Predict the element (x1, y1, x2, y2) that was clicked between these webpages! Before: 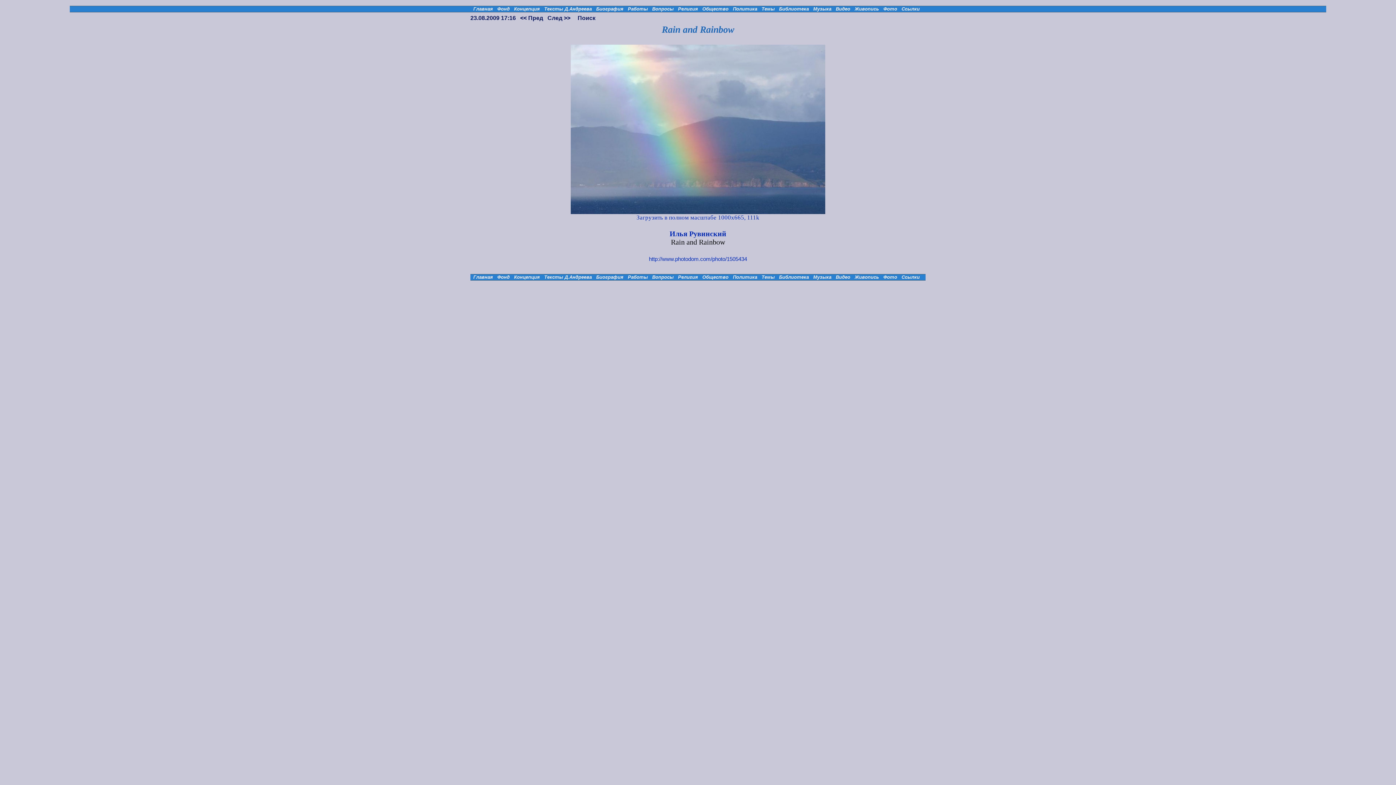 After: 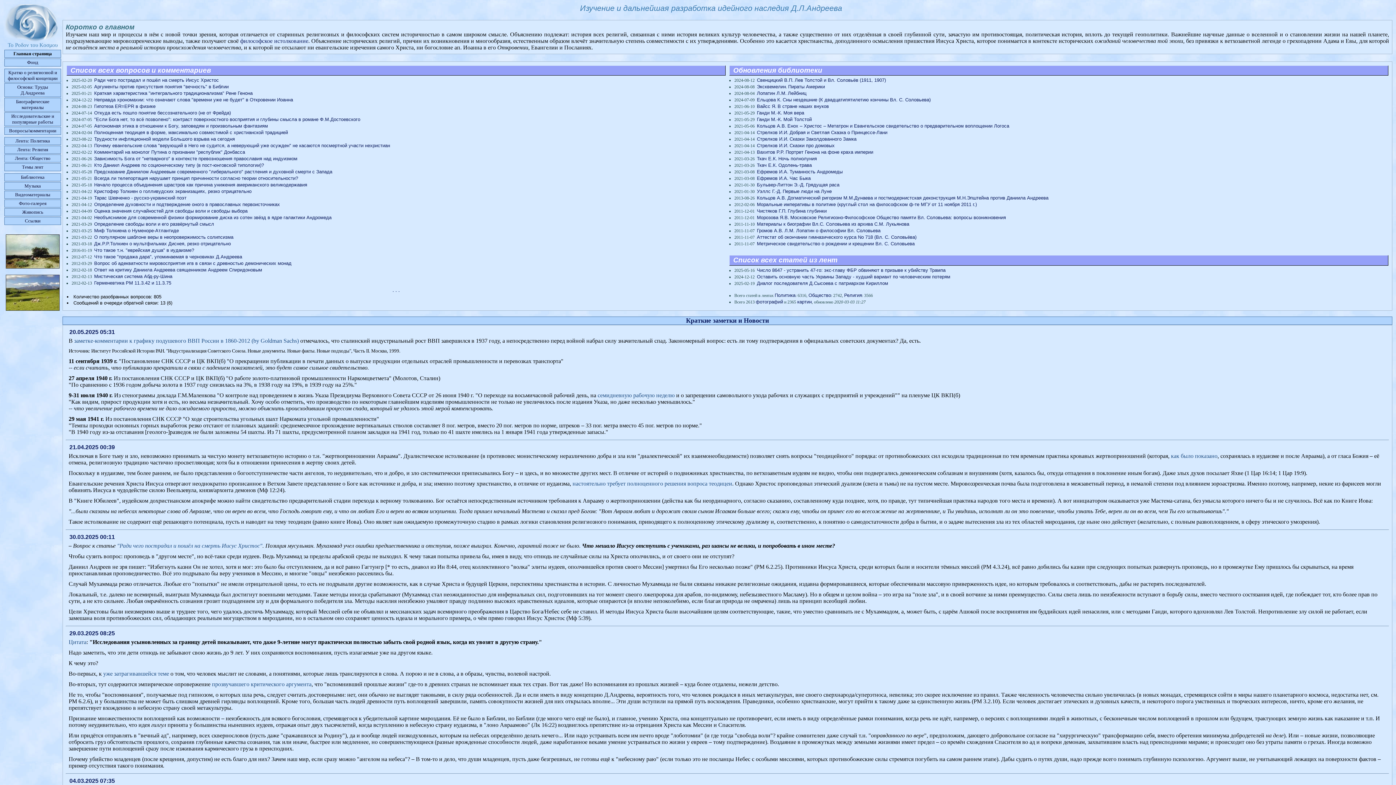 Action: bbox: (473, 6, 493, 11) label: Главная